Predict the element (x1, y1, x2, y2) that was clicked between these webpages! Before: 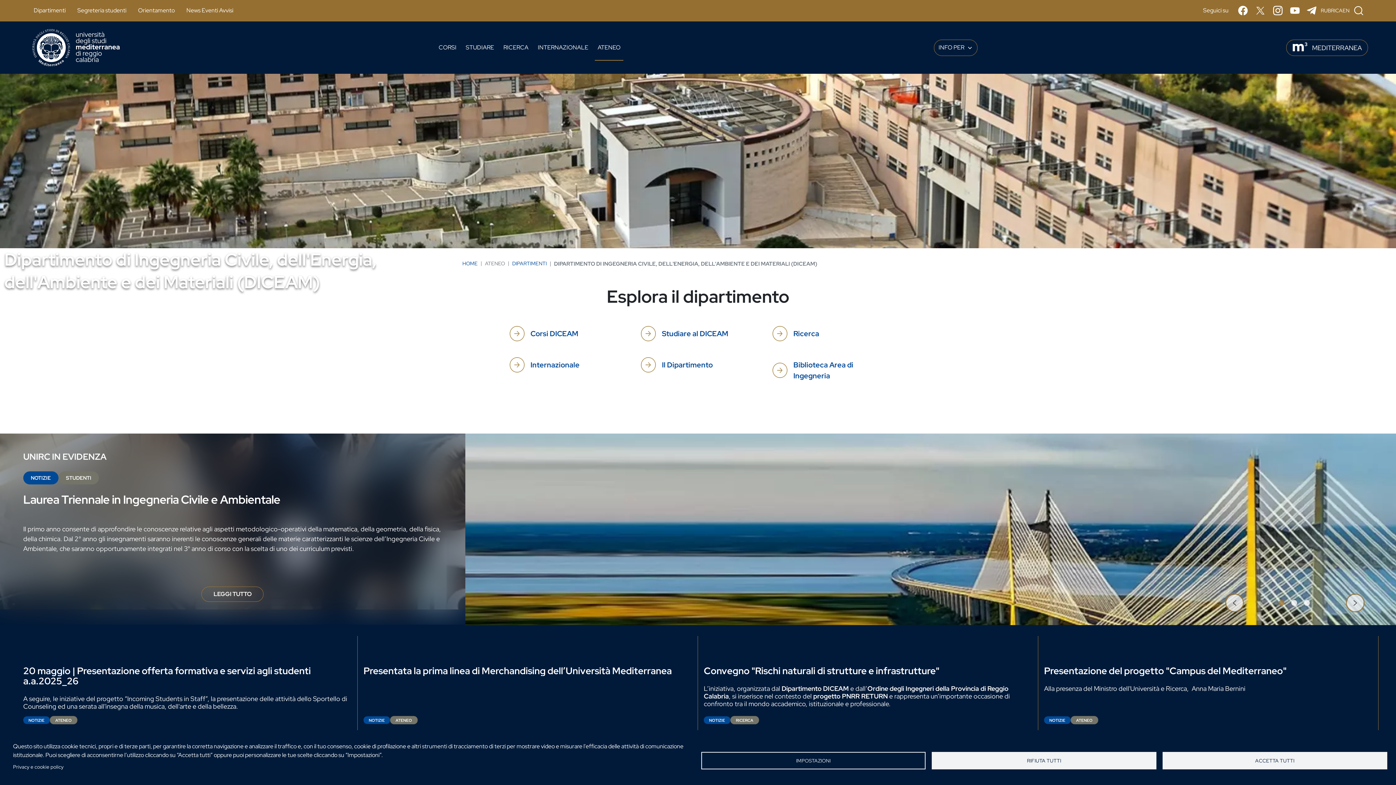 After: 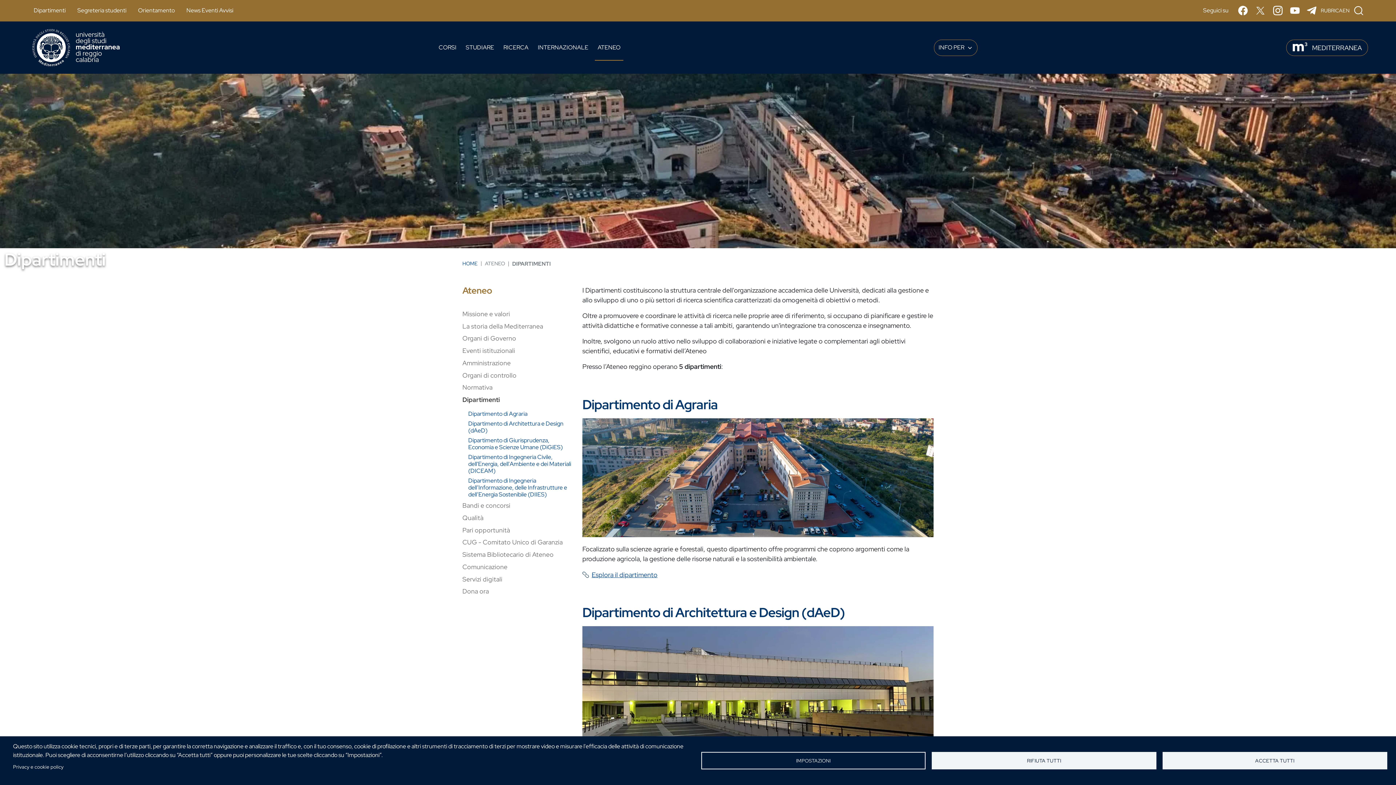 Action: bbox: (27, 3, 71, 17) label: Dipartimenti